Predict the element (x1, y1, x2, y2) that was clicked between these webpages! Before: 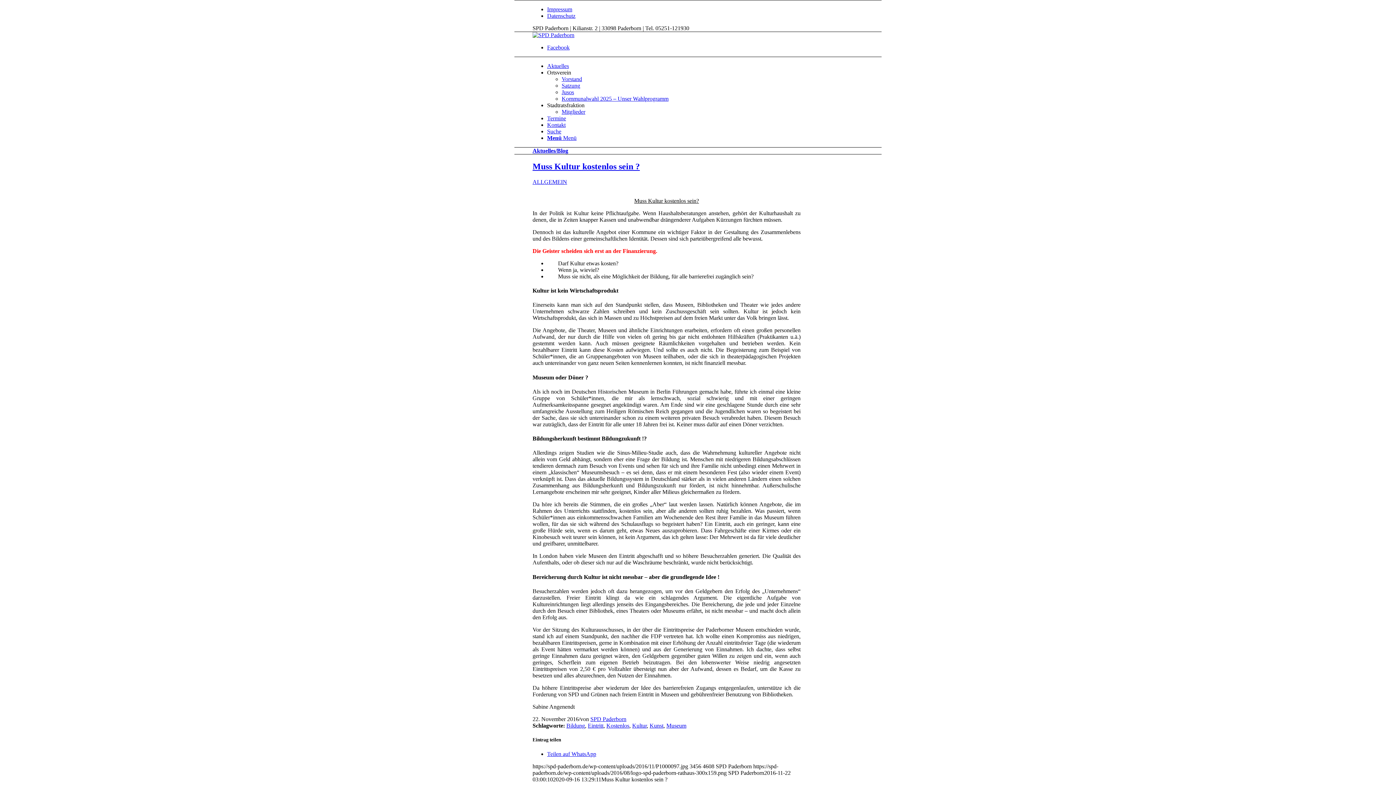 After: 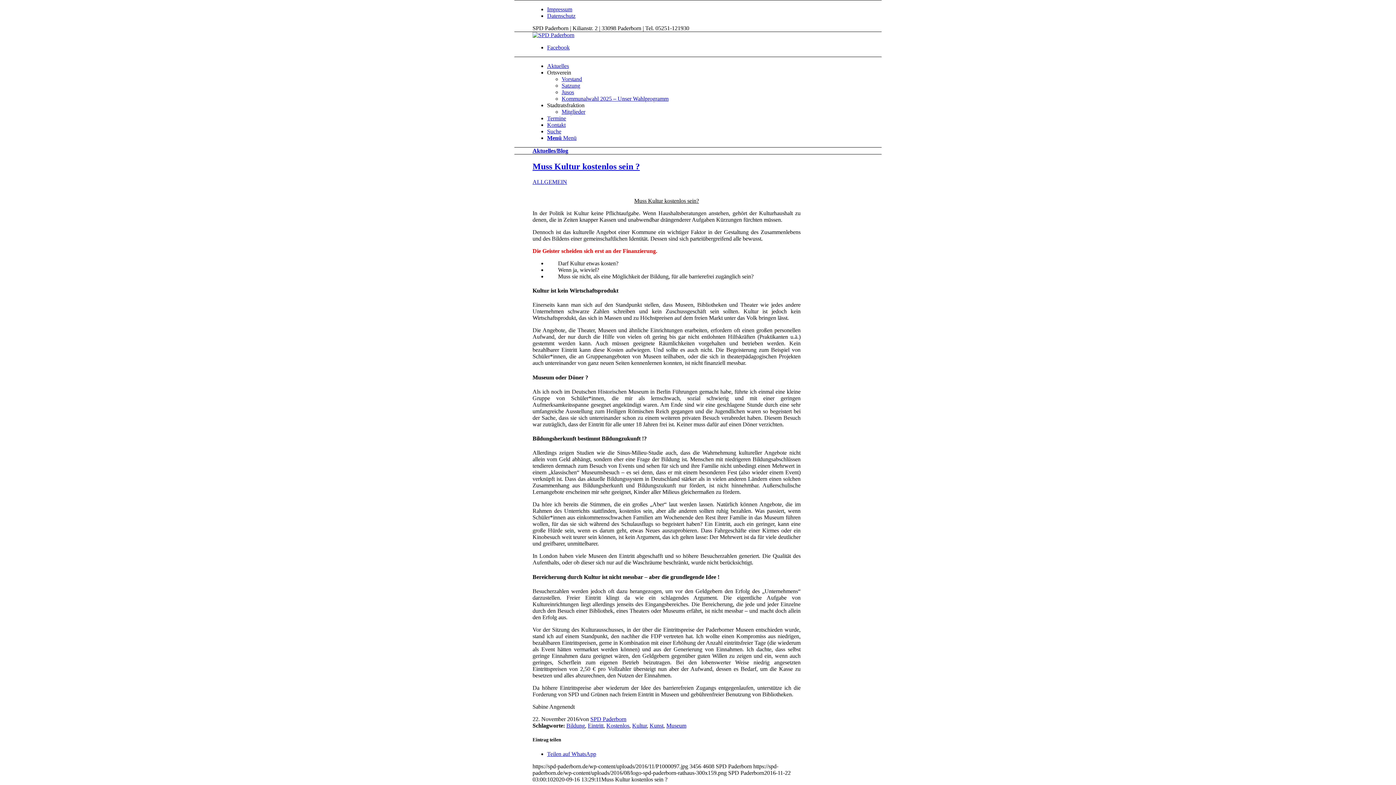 Action: bbox: (547, 134, 576, 141) label: Menü